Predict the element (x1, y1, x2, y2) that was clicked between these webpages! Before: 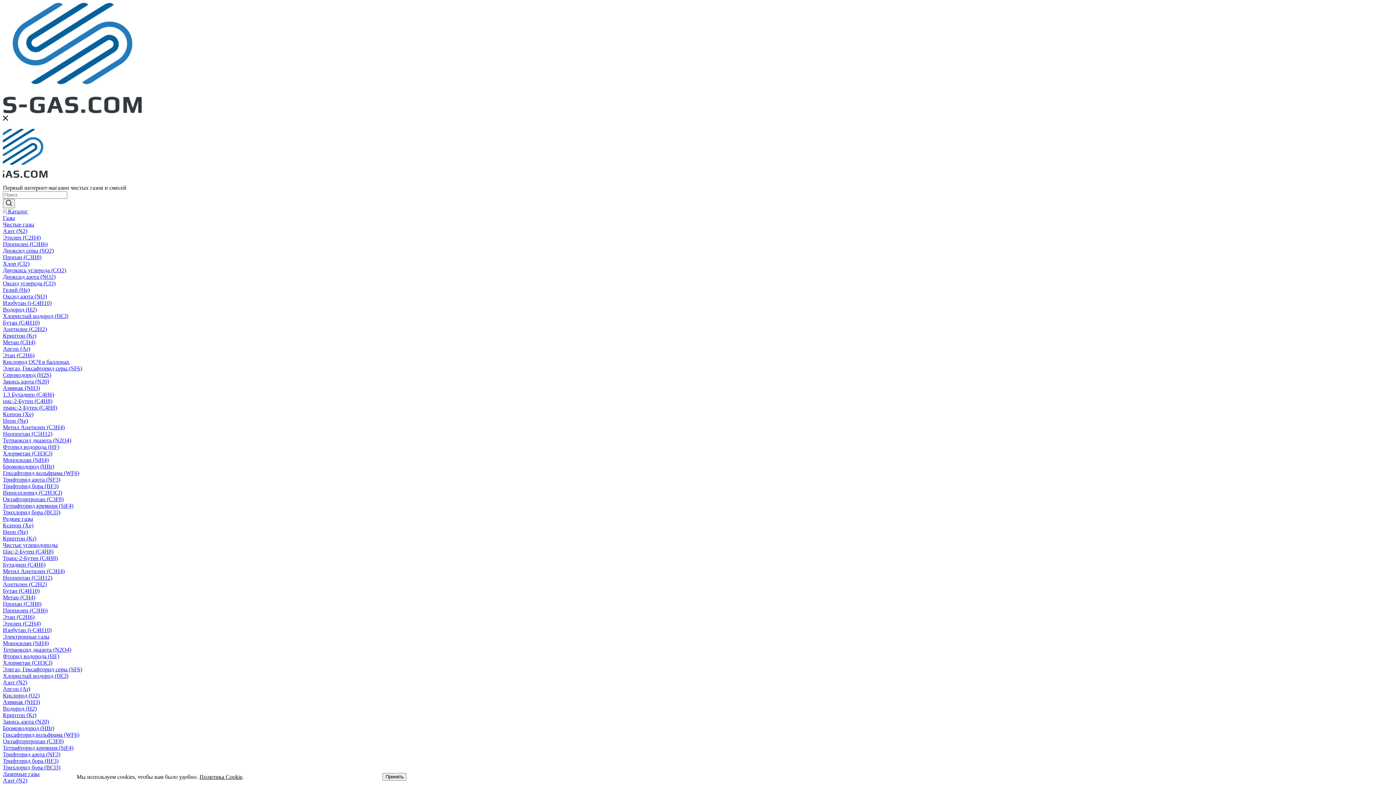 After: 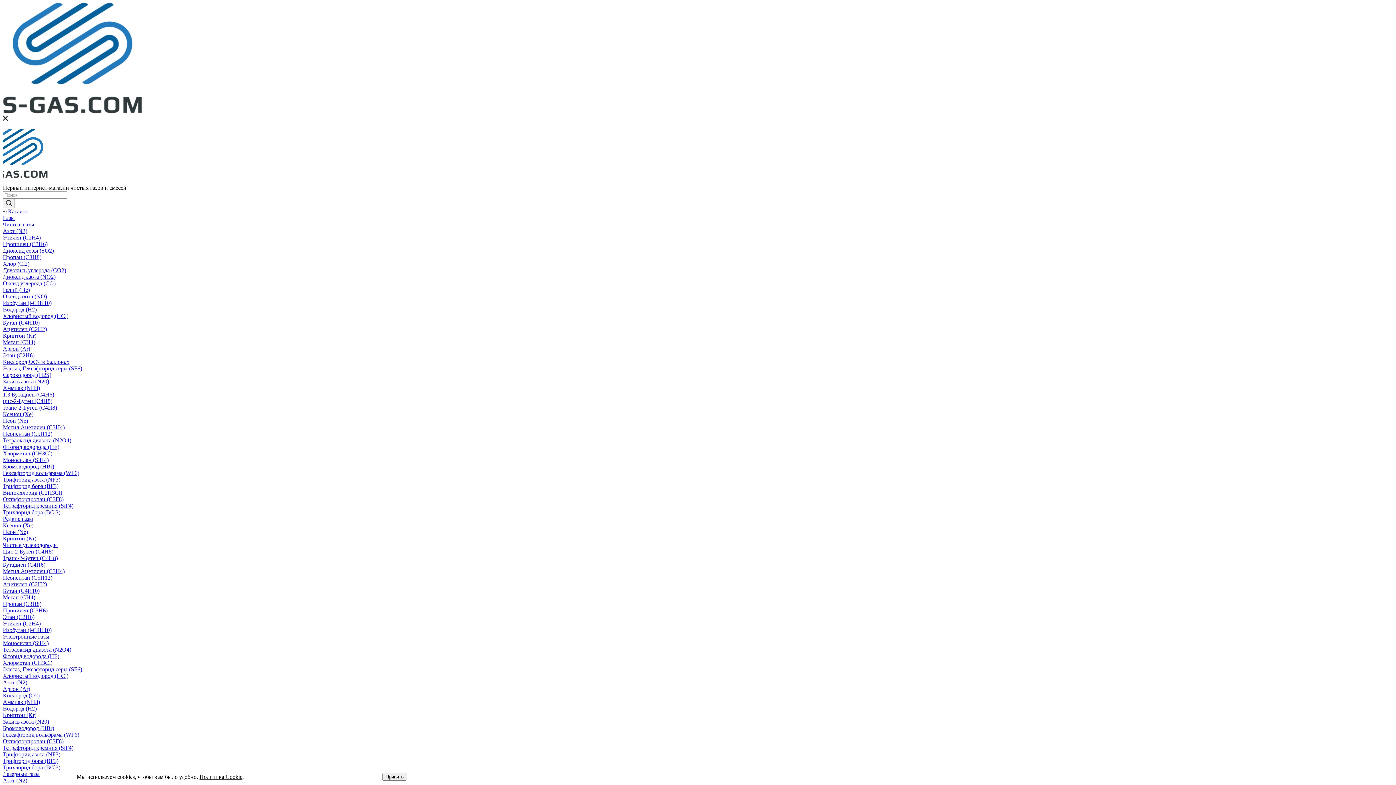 Action: bbox: (2, 489, 62, 496) label: Винилхлорид (C2H3Cl)